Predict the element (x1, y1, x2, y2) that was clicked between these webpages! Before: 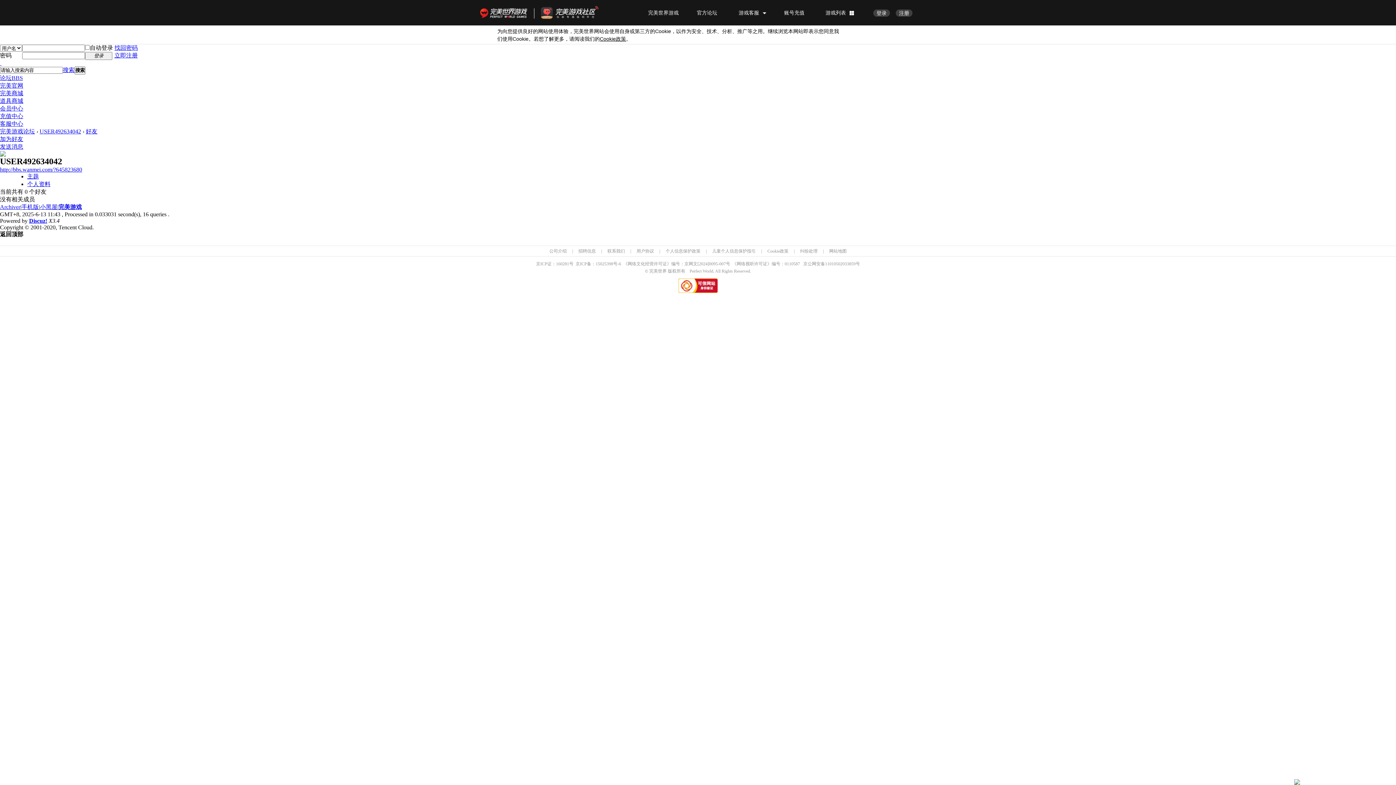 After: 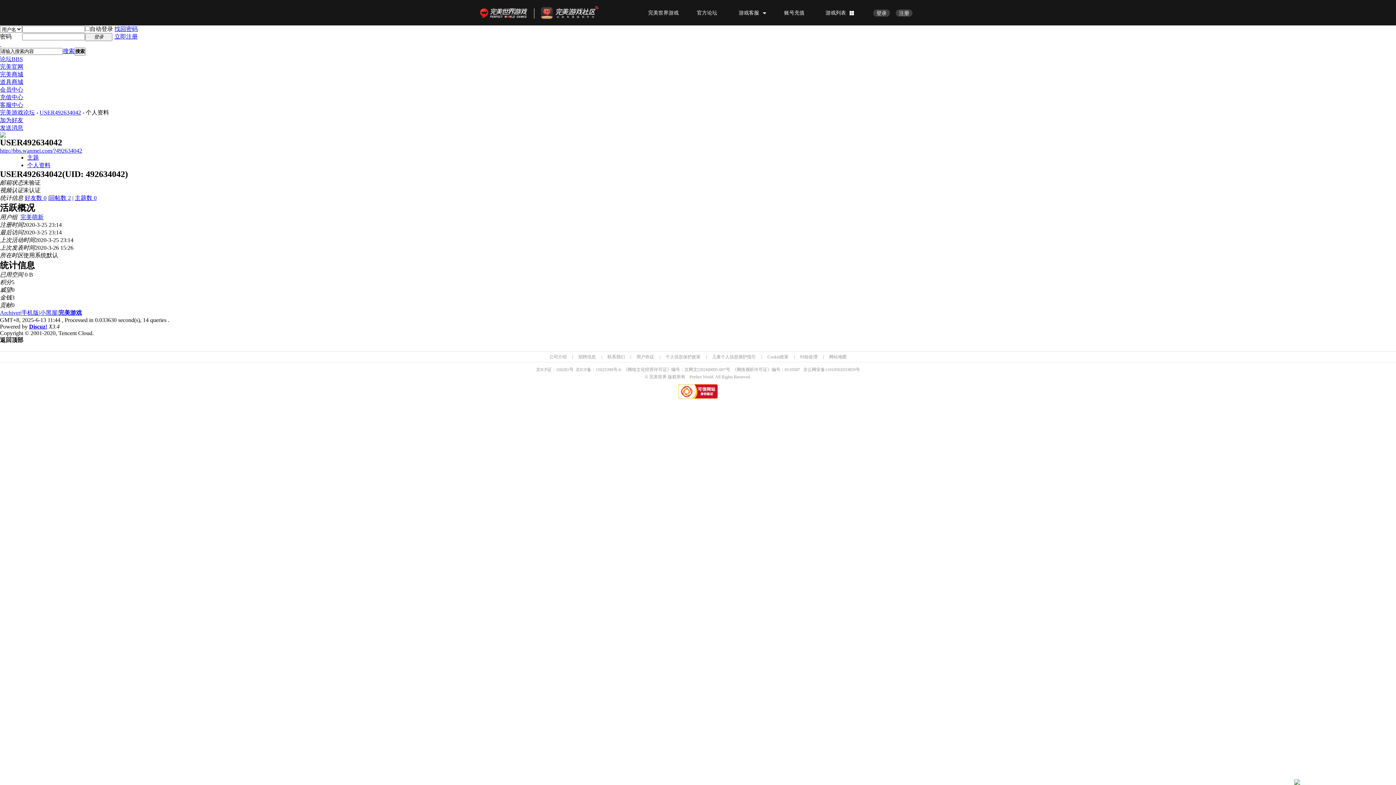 Action: bbox: (39, 128, 81, 134) label: USER492634042